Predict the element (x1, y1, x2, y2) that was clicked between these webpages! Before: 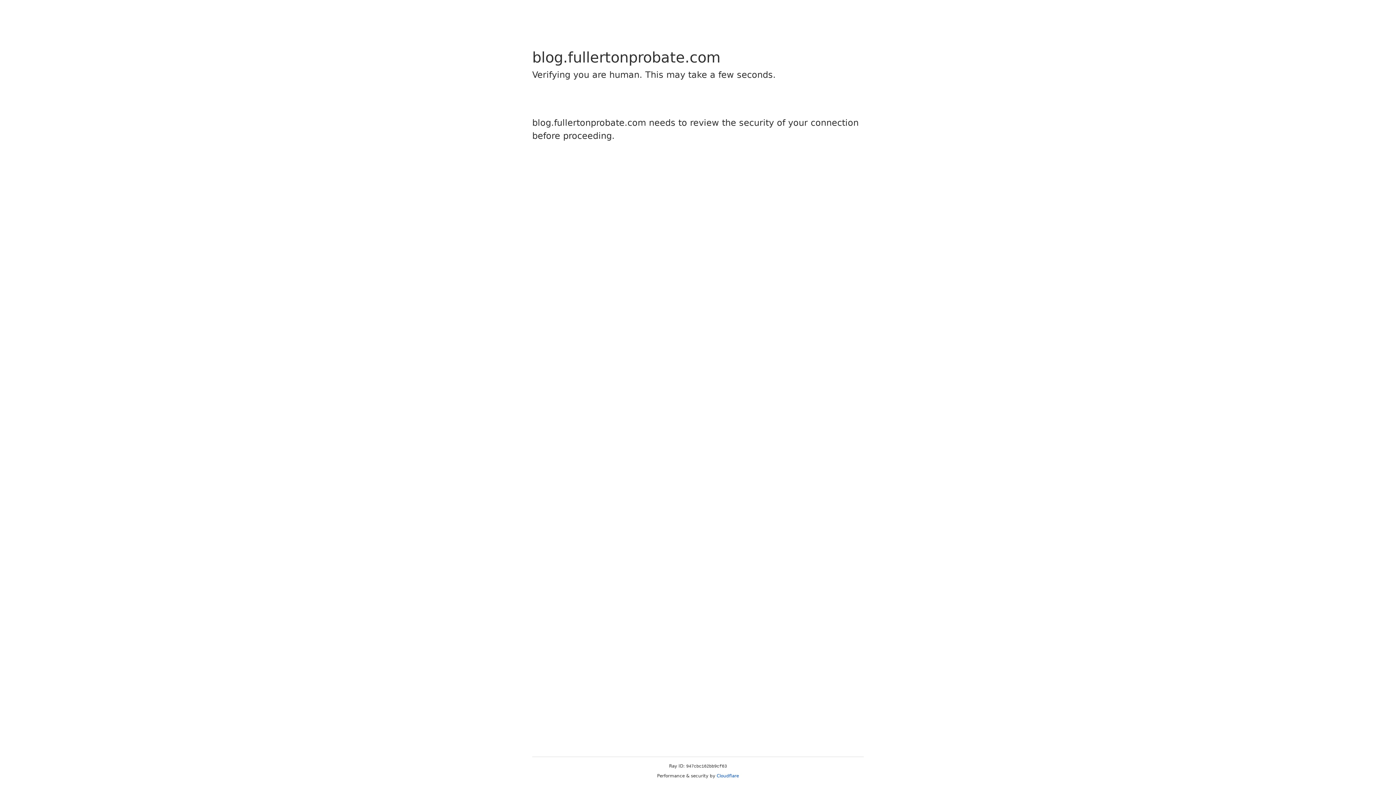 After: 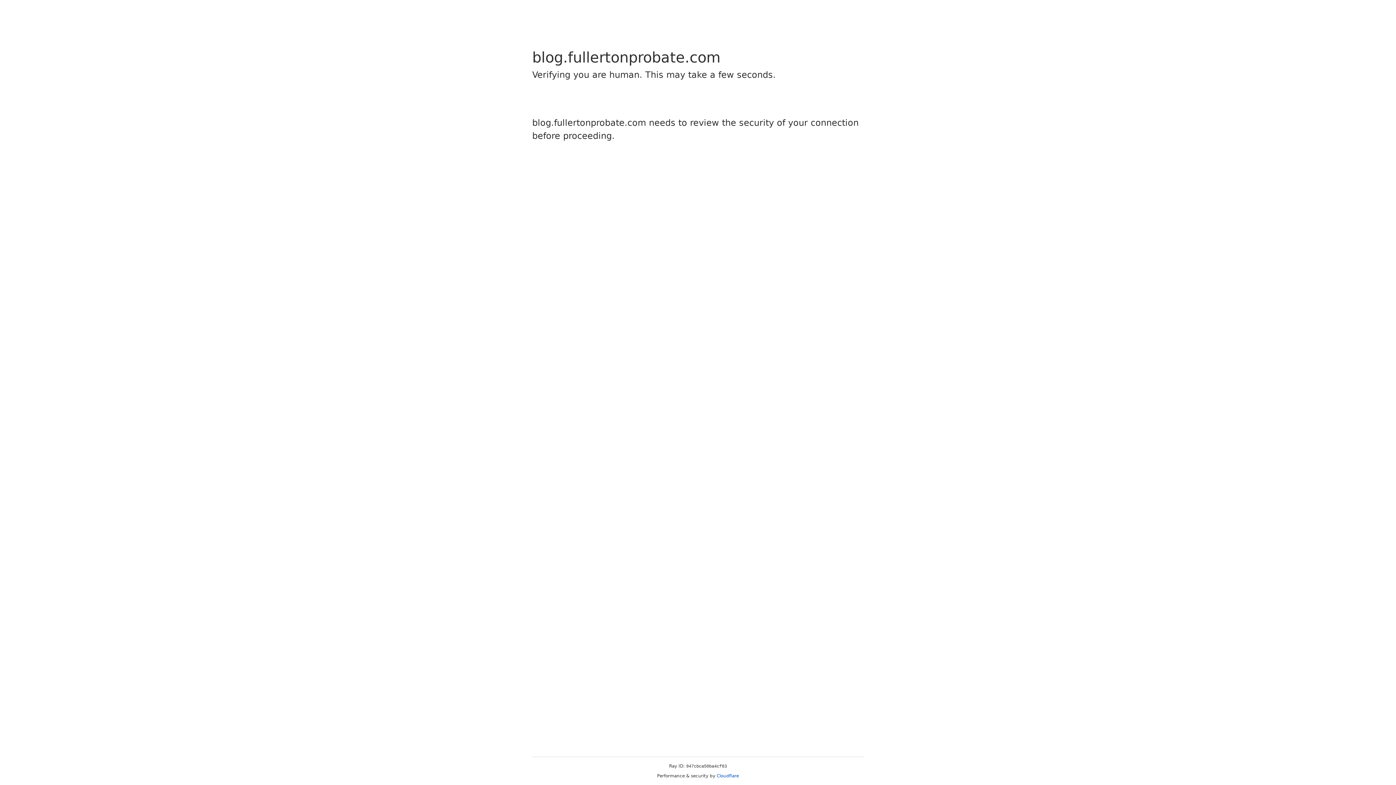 Action: bbox: (716, 773, 739, 778) label: Cloudflare